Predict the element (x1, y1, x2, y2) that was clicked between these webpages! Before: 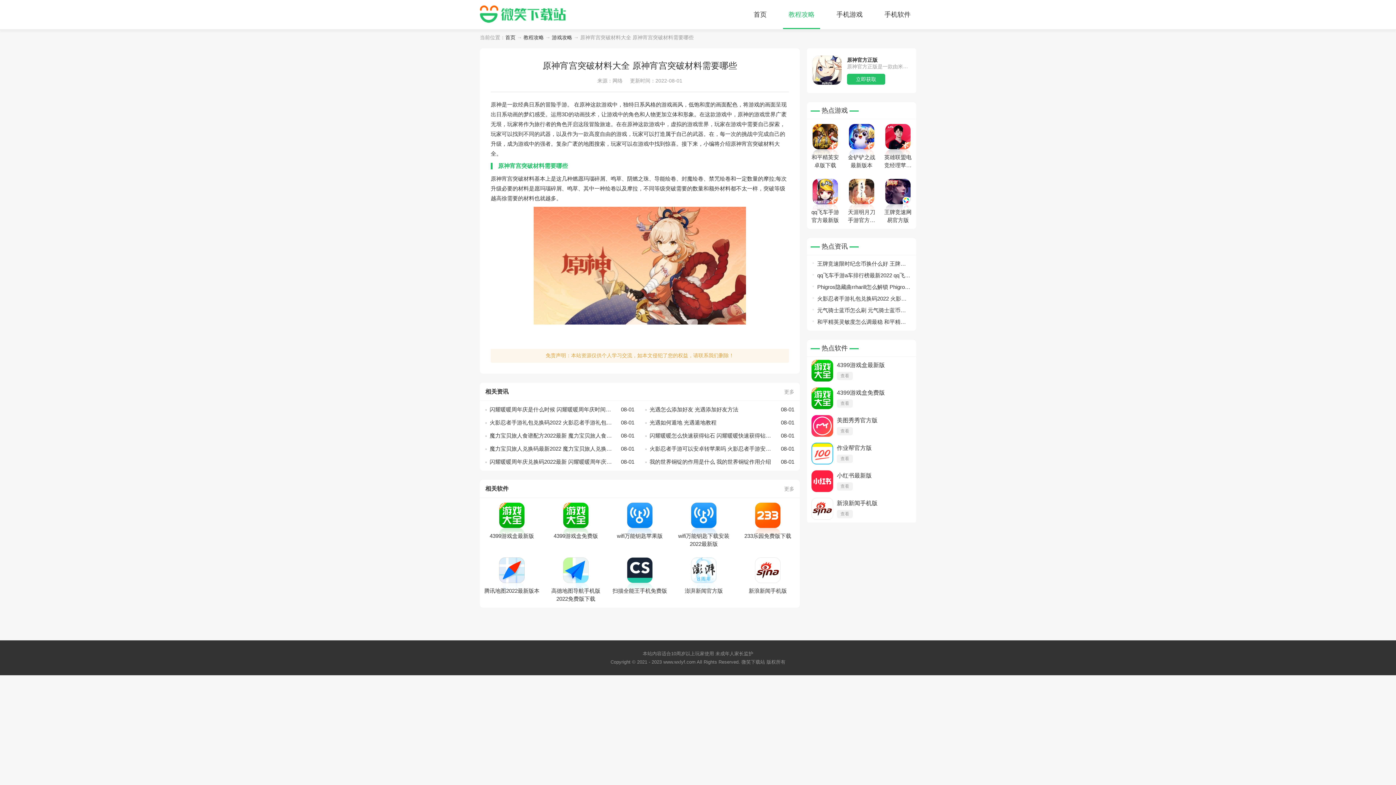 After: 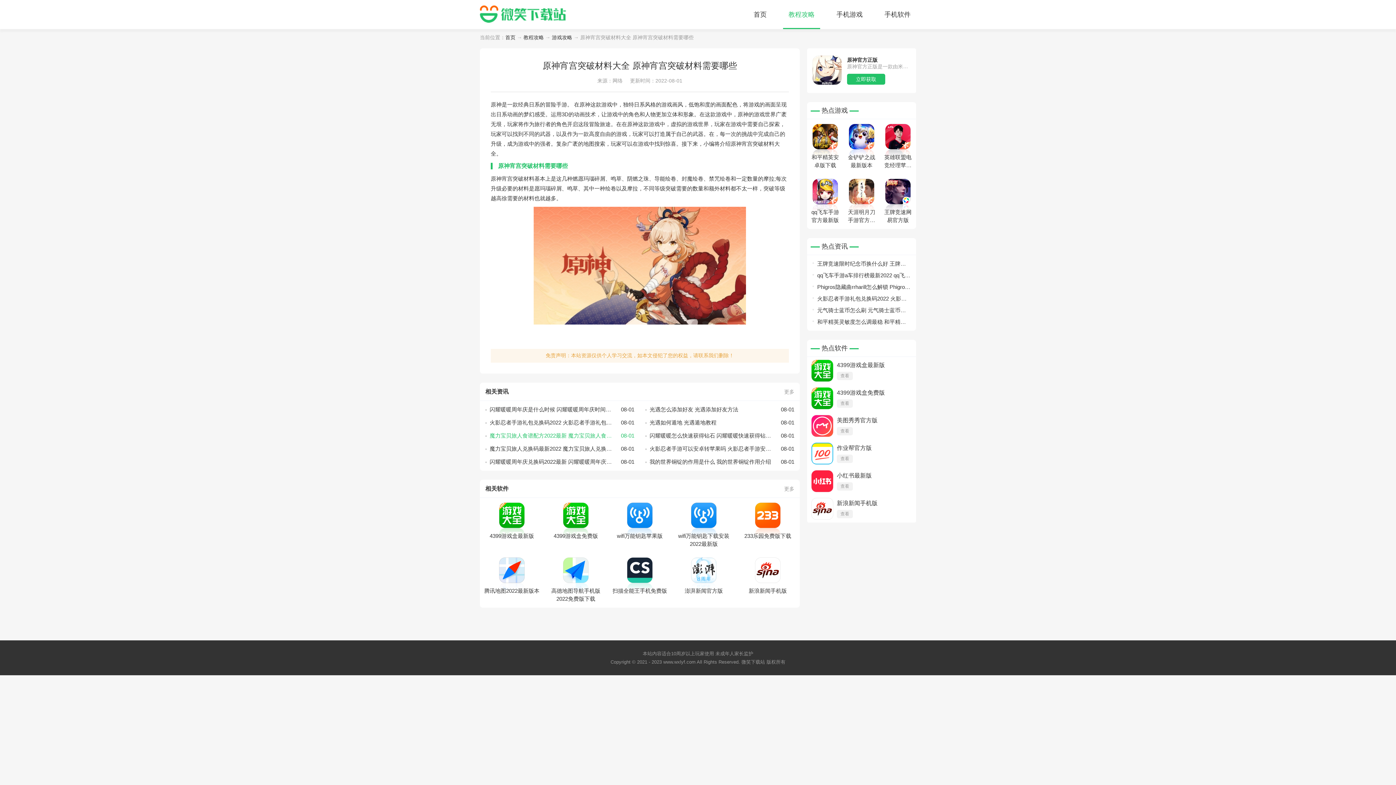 Action: label: 魔力宝贝旅人食谱配方2022最新 魔力宝贝旅人食谱配方大全
08-01 bbox: (485, 429, 634, 442)